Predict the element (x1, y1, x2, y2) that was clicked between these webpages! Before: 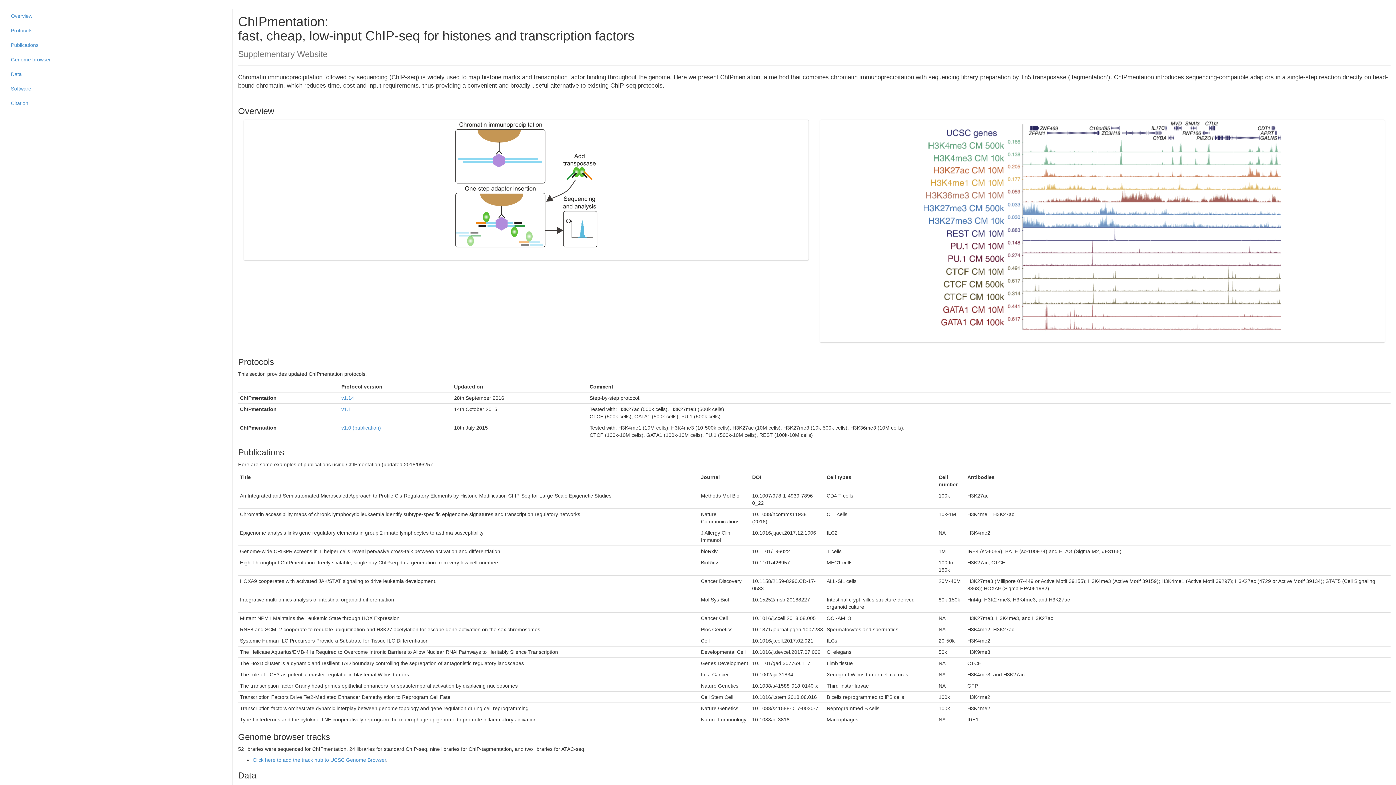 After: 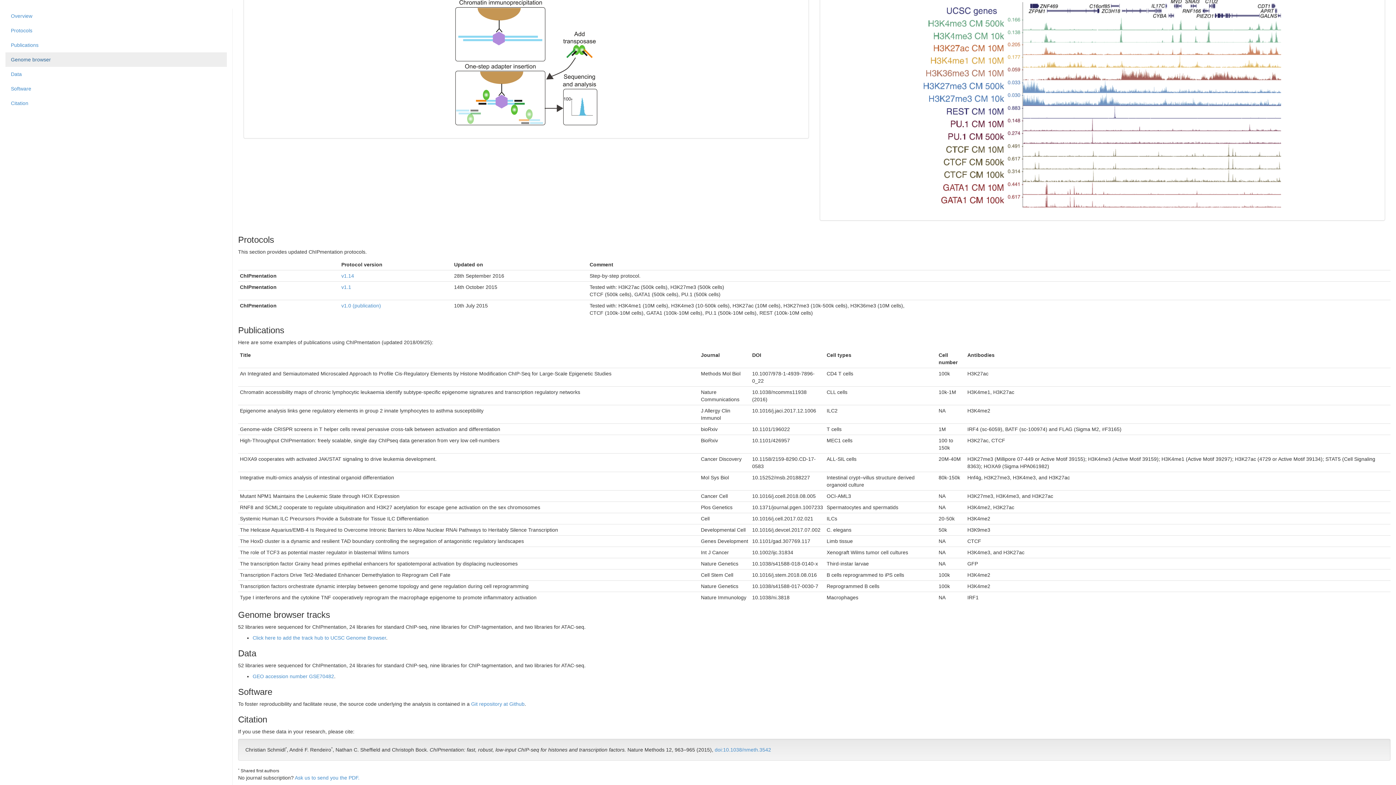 Action: label: Genome browser bbox: (5, 52, 226, 66)